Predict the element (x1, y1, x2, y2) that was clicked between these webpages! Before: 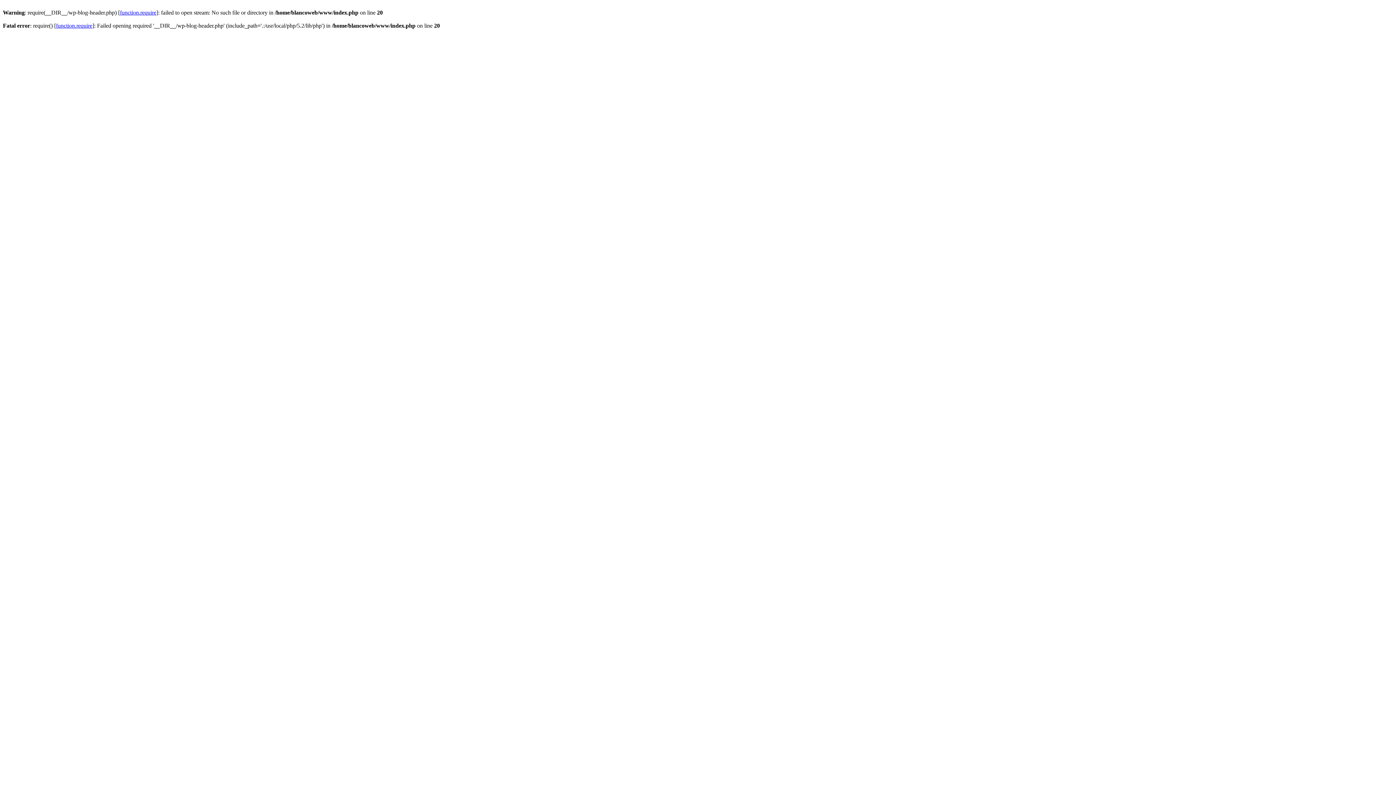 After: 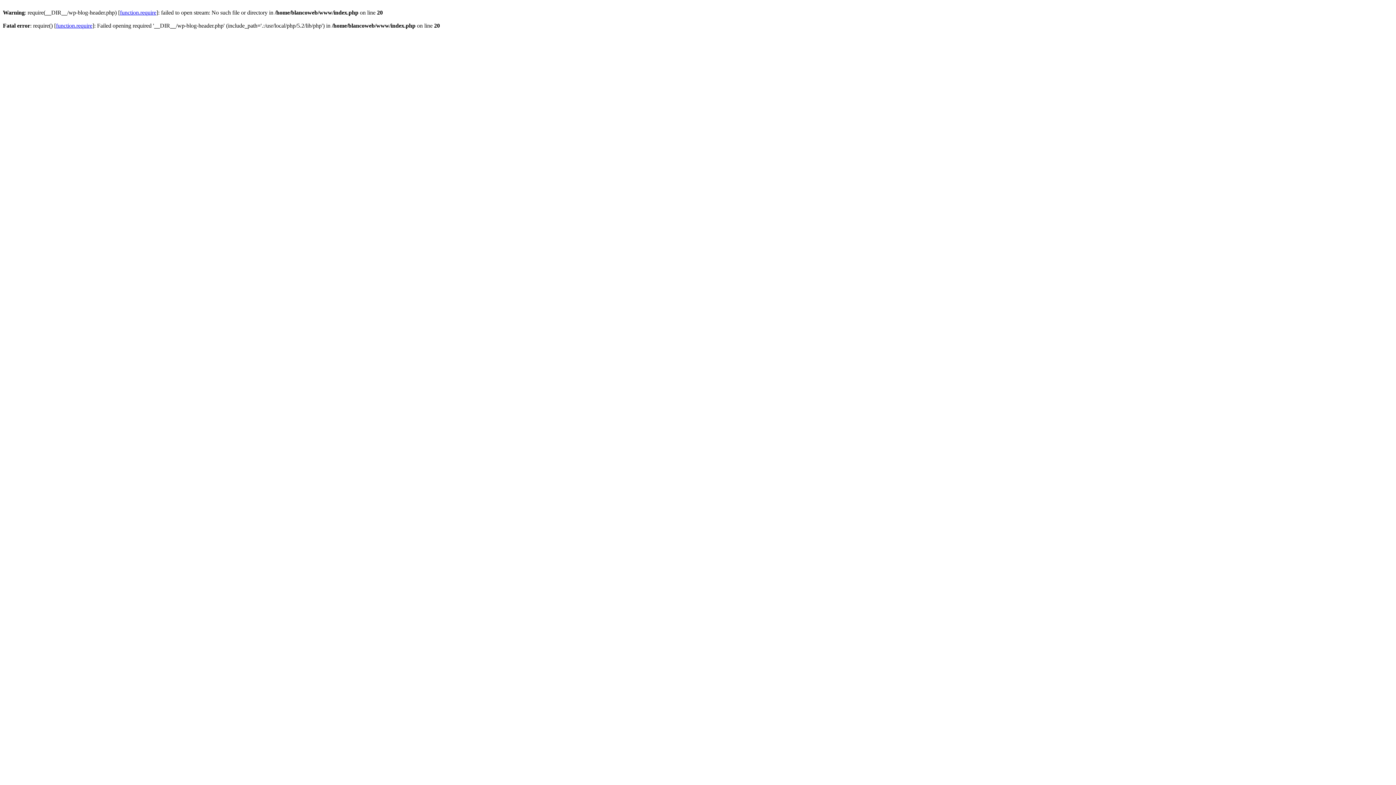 Action: bbox: (56, 22, 92, 28) label: function.require